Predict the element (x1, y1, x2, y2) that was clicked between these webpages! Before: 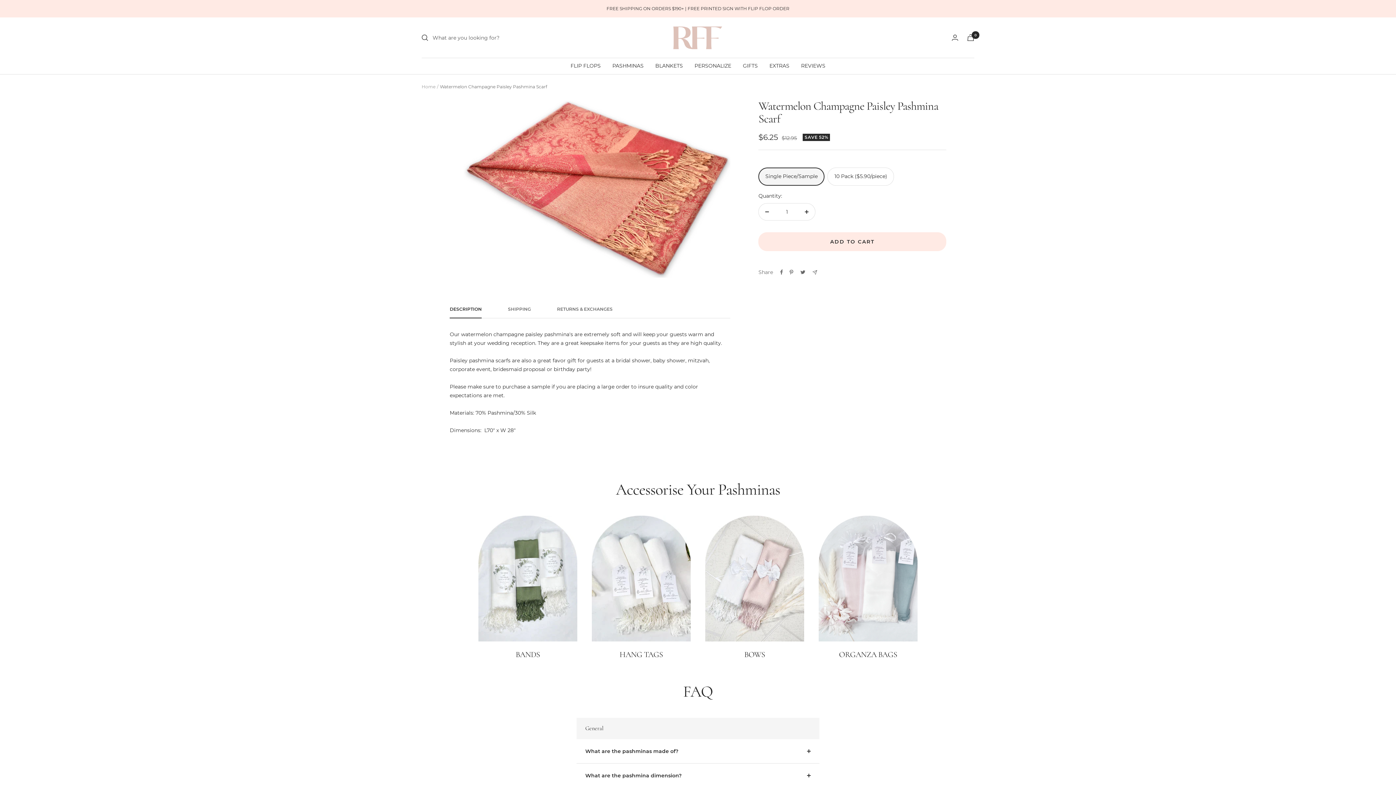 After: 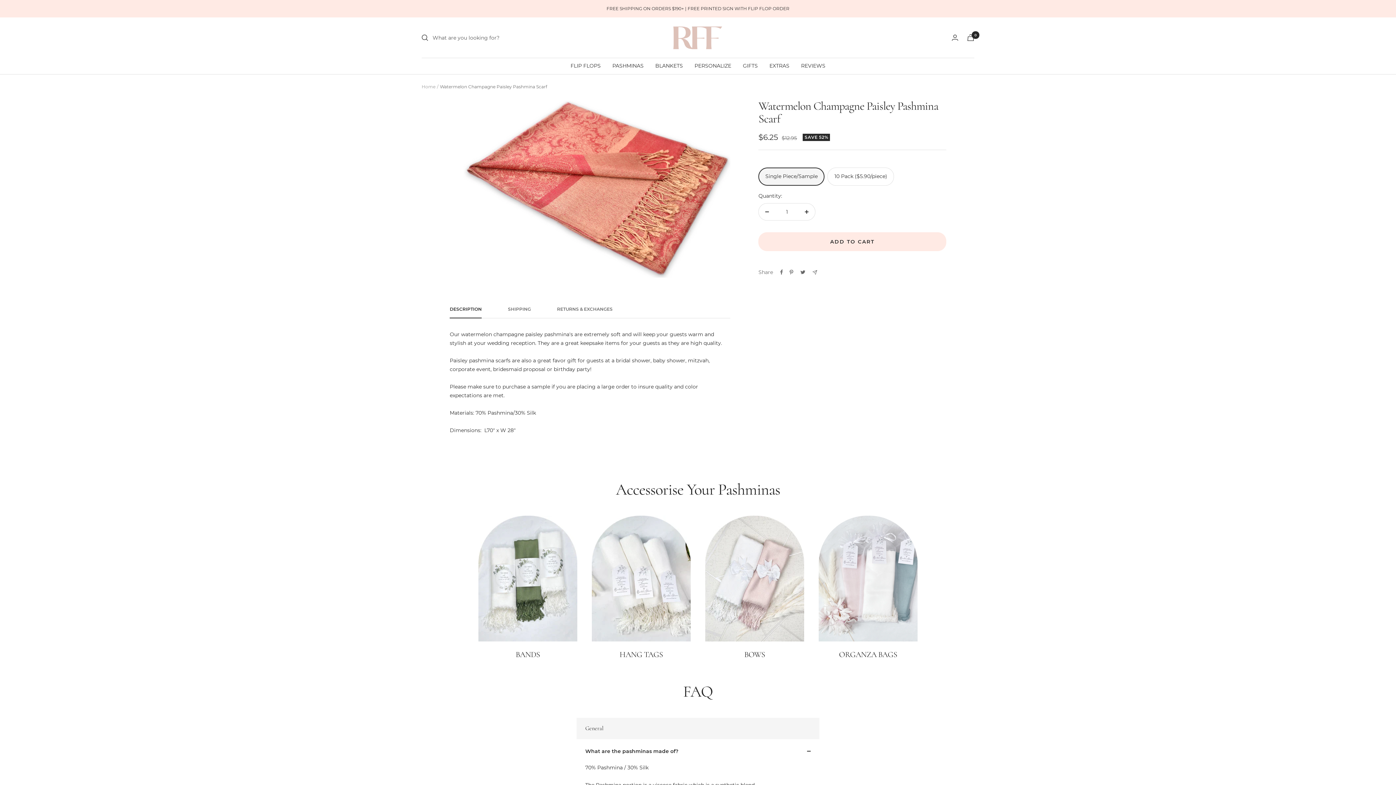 Action: bbox: (576, 739, 819, 763) label: What are the pashminas made of?